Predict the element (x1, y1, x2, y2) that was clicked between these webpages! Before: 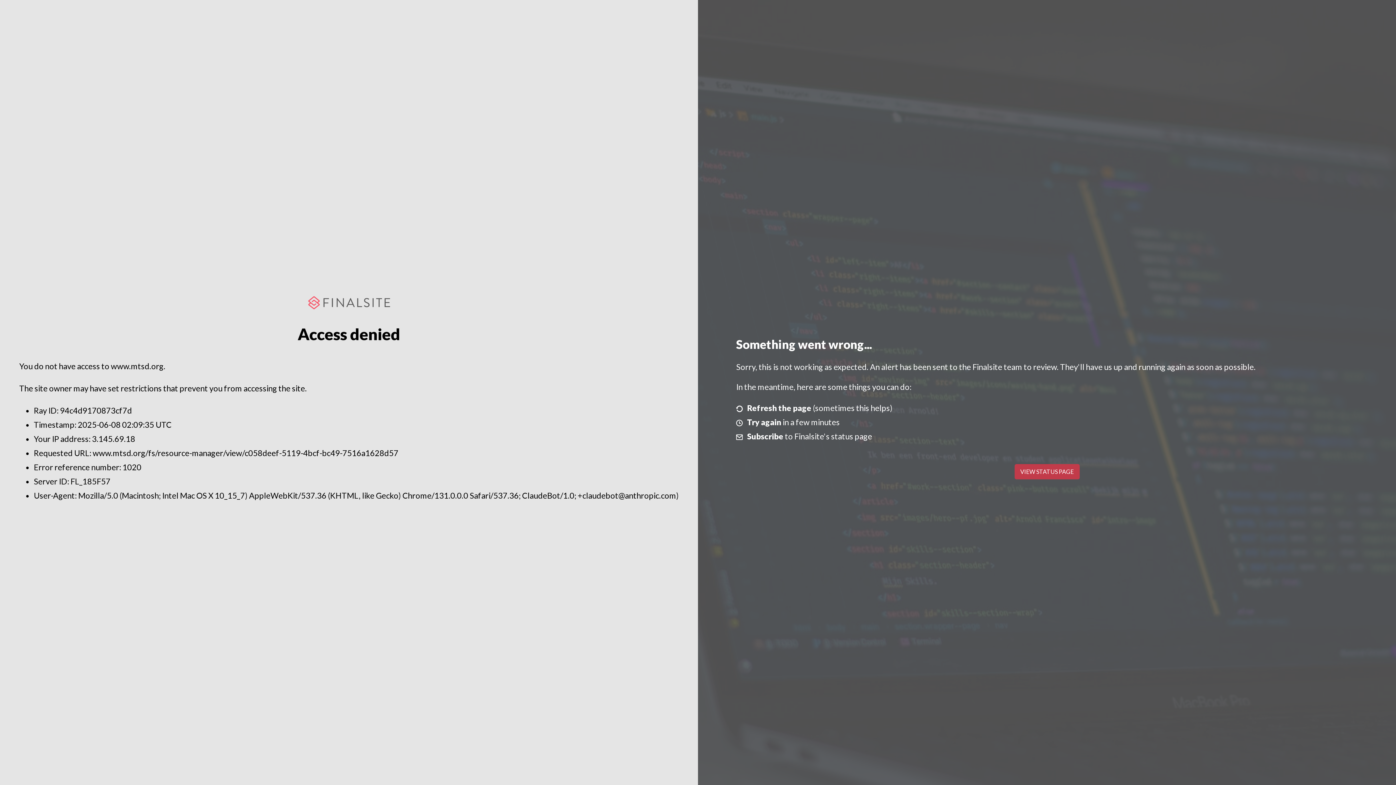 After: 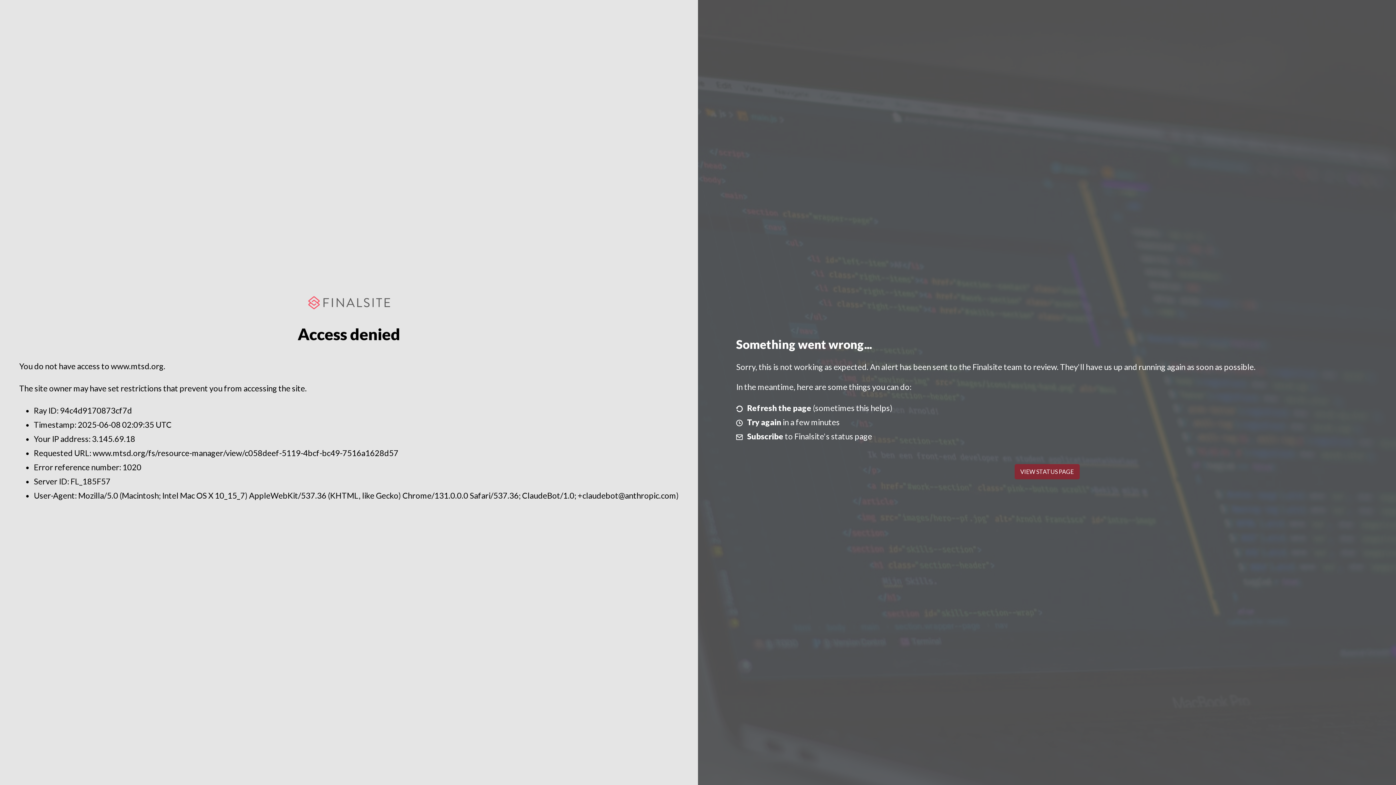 Action: label: VIEW STATUS PAGE bbox: (1014, 464, 1079, 479)